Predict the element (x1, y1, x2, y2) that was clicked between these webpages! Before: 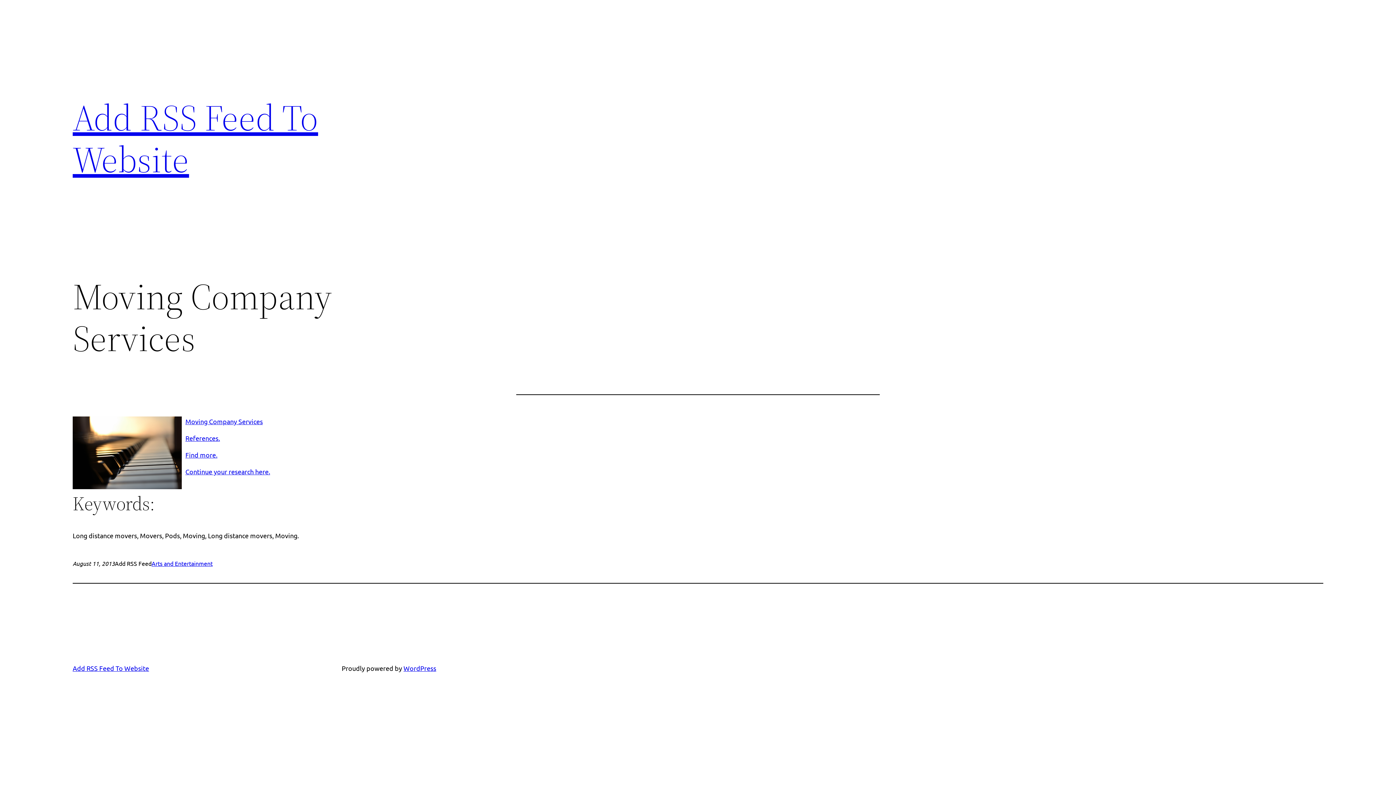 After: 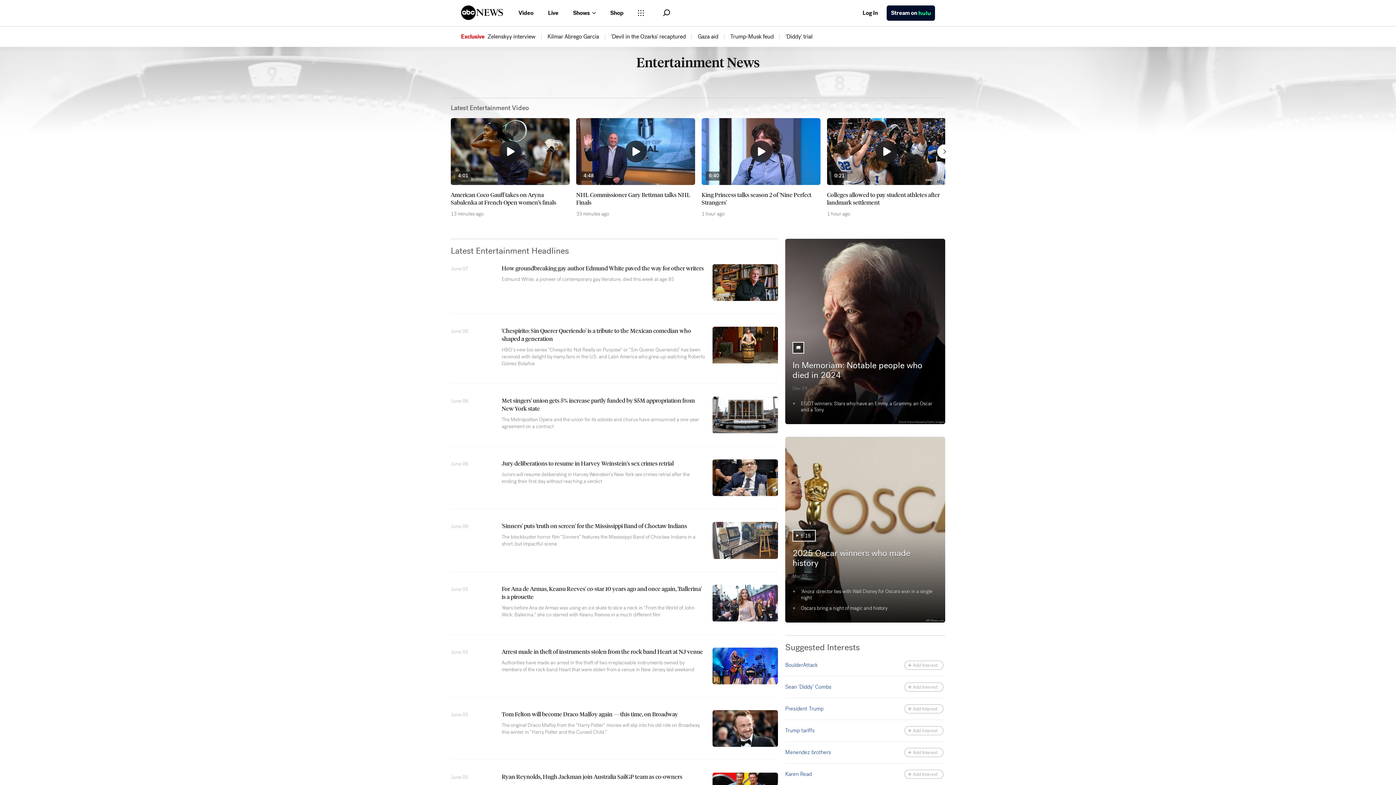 Action: bbox: (185, 468, 270, 475) label: Continue your research here.